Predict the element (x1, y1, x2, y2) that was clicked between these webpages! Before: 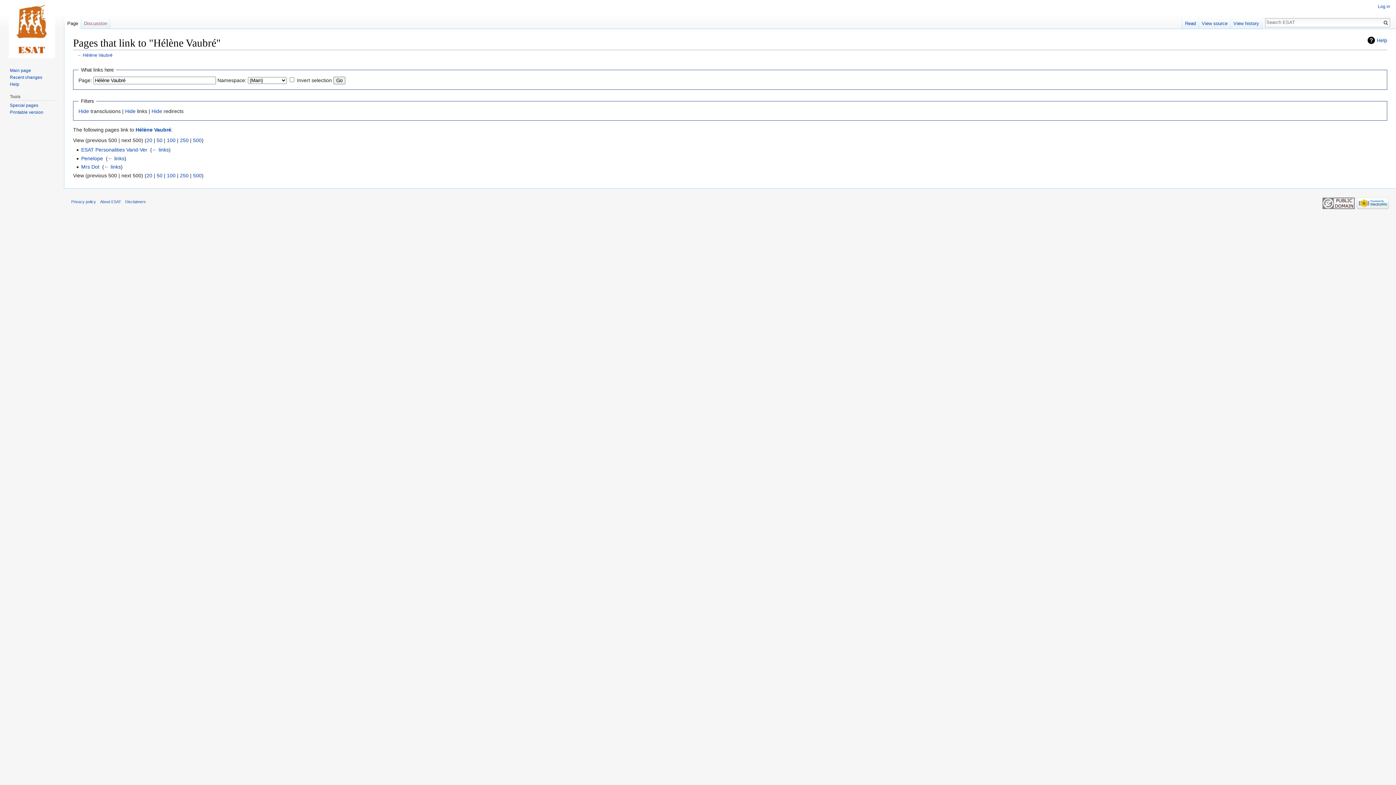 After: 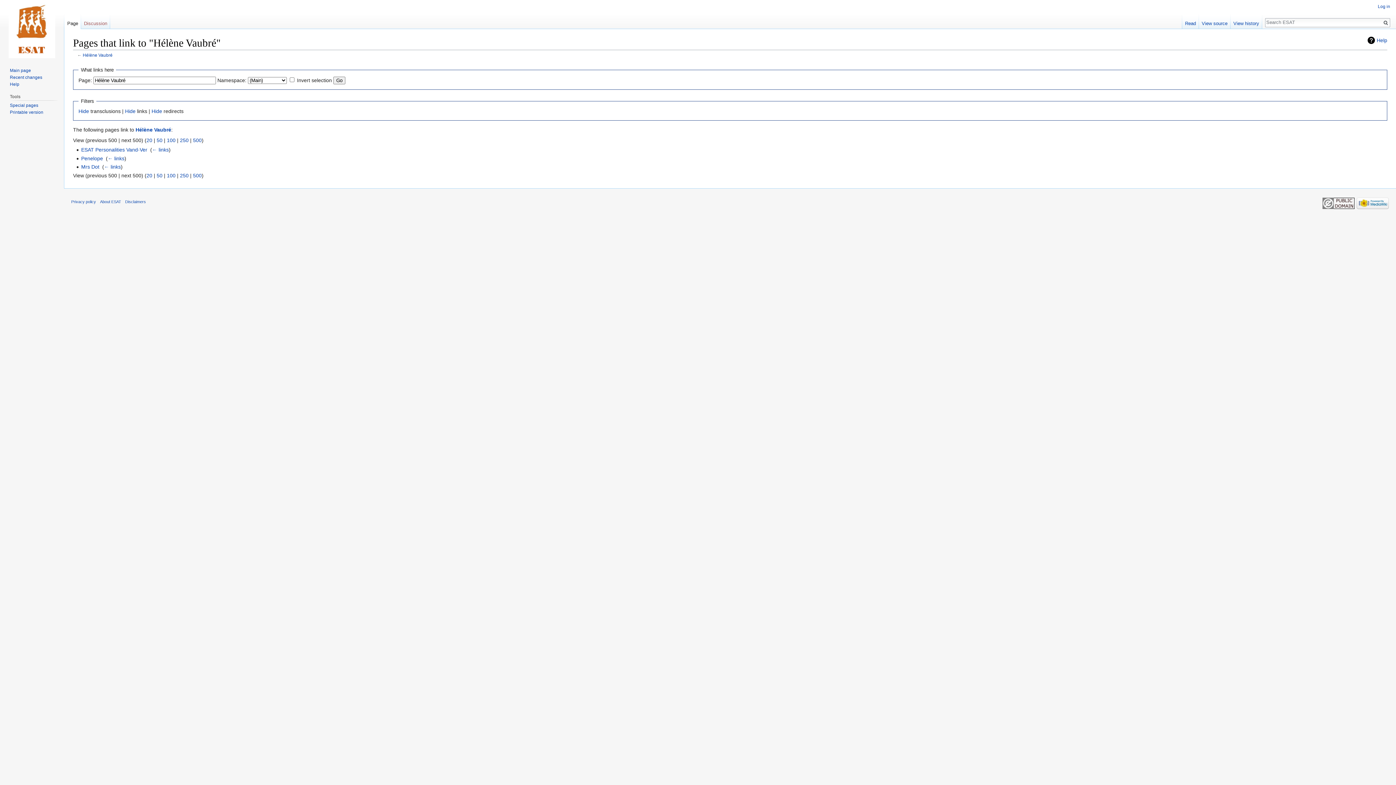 Action: bbox: (1357, 200, 1389, 205)